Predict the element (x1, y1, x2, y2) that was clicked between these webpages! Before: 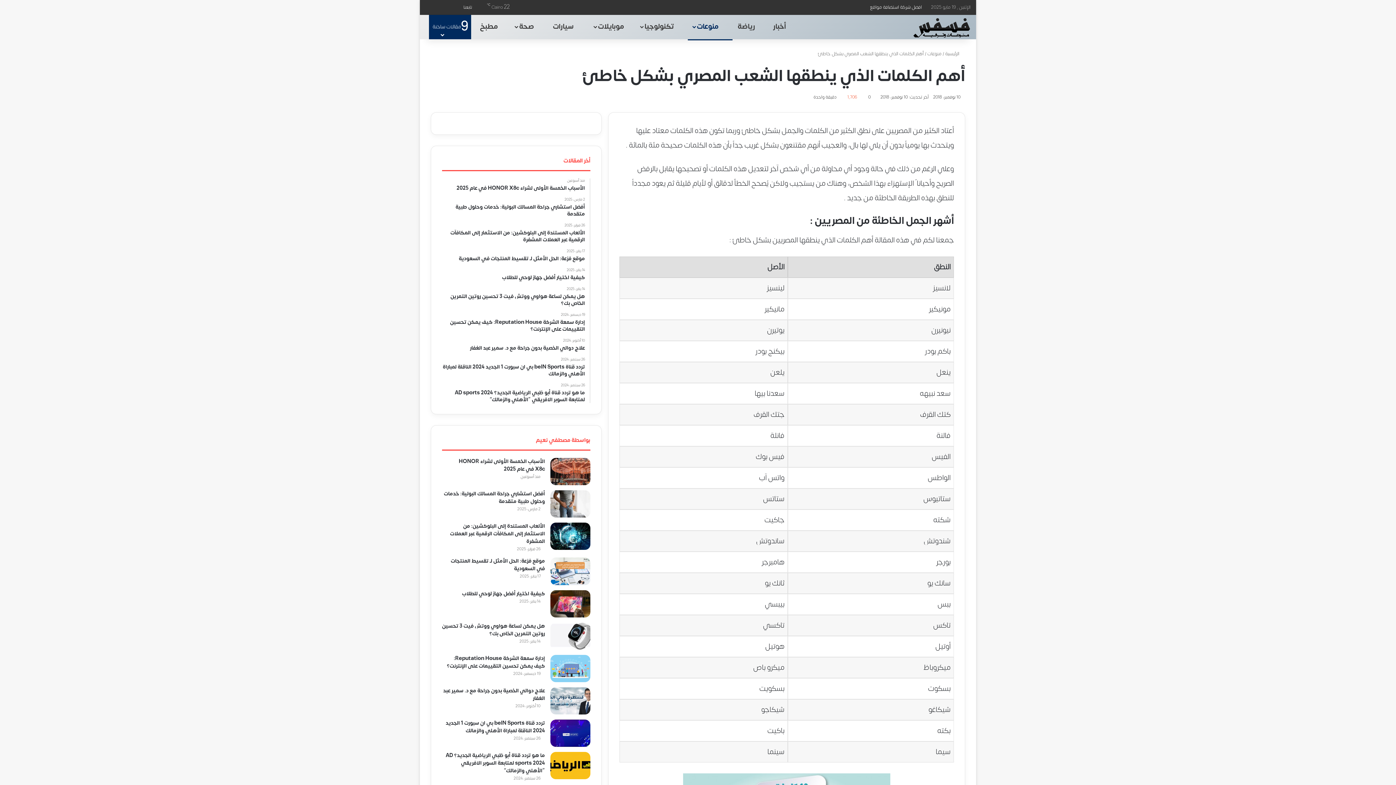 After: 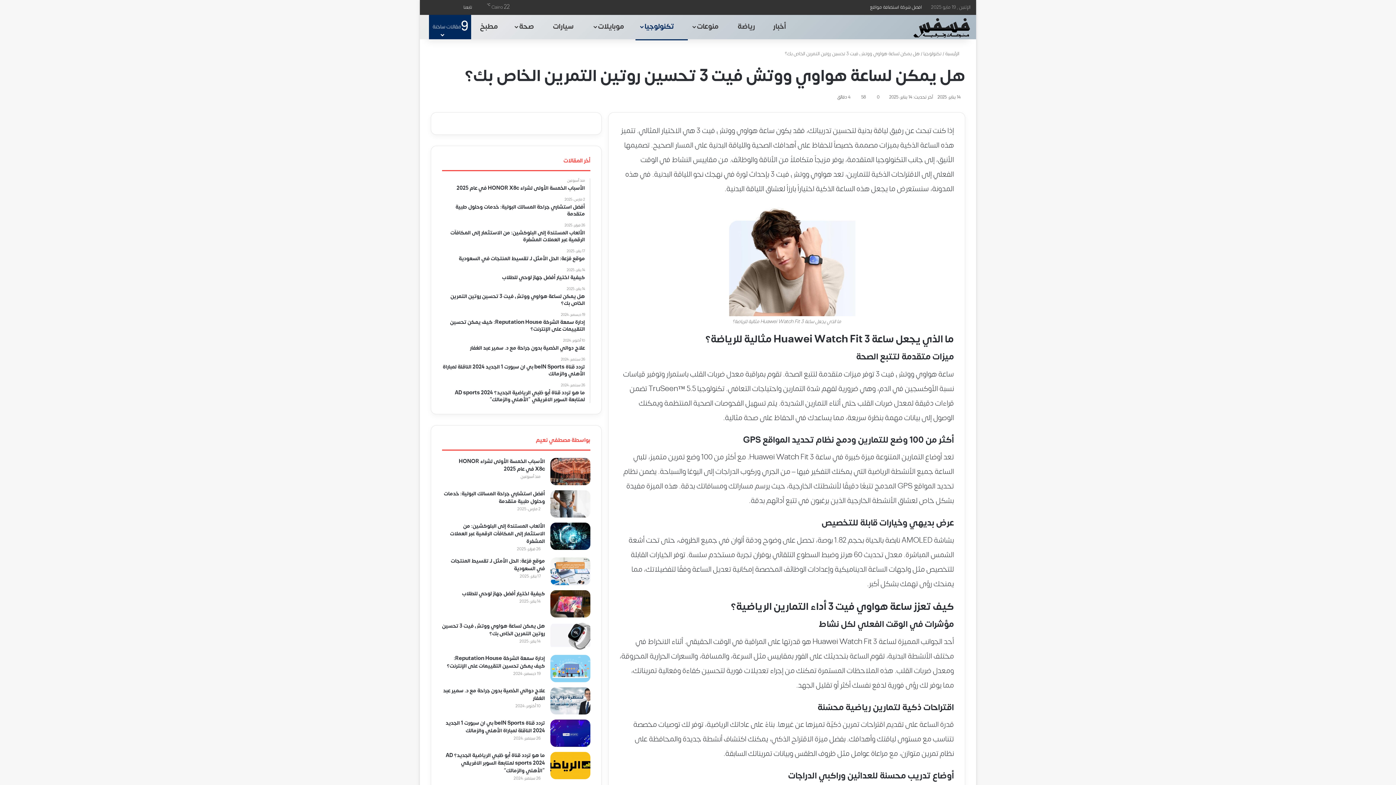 Action: label: هل يمكن لساعة هواوي ووتش فيت 3 تحسين روتين التمرين الخاص بك؟ bbox: (550, 622, 590, 650)